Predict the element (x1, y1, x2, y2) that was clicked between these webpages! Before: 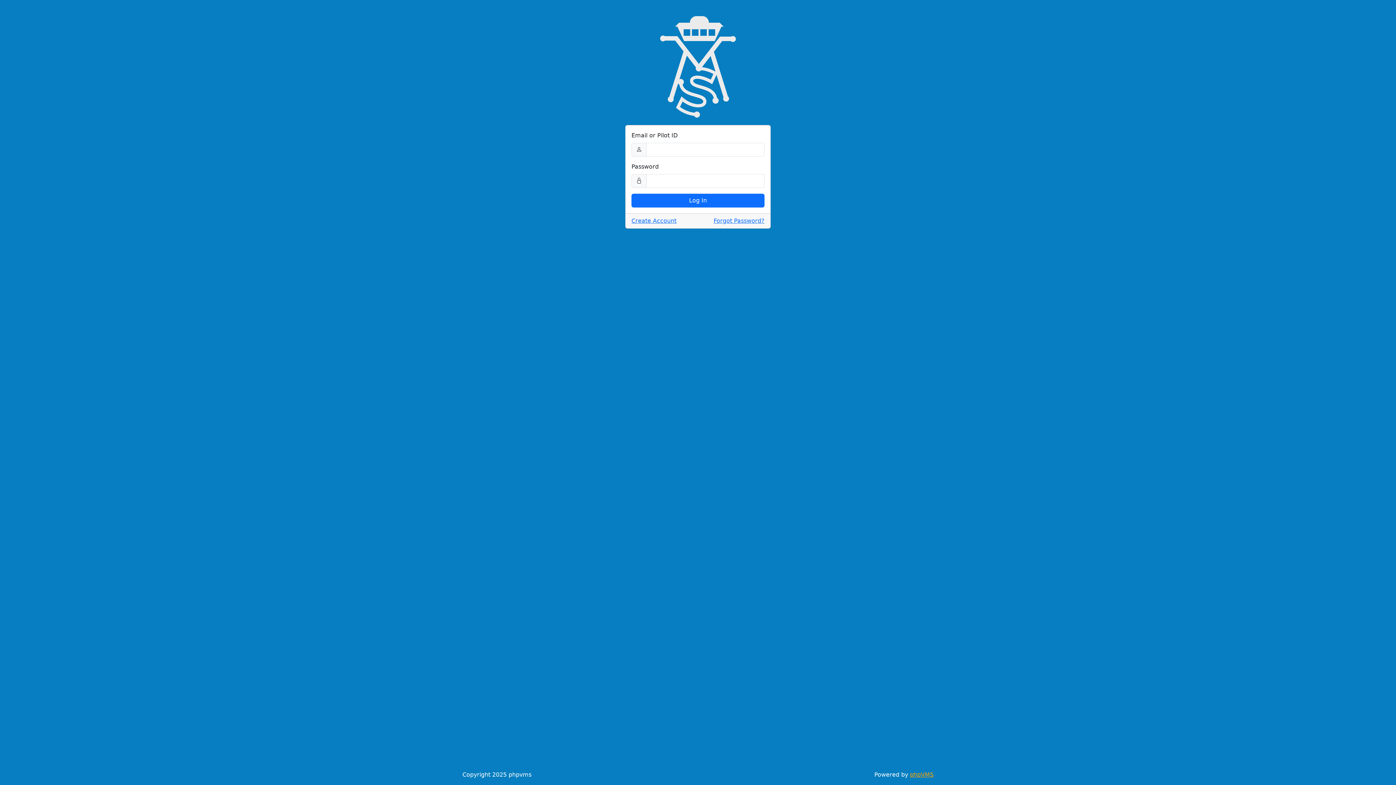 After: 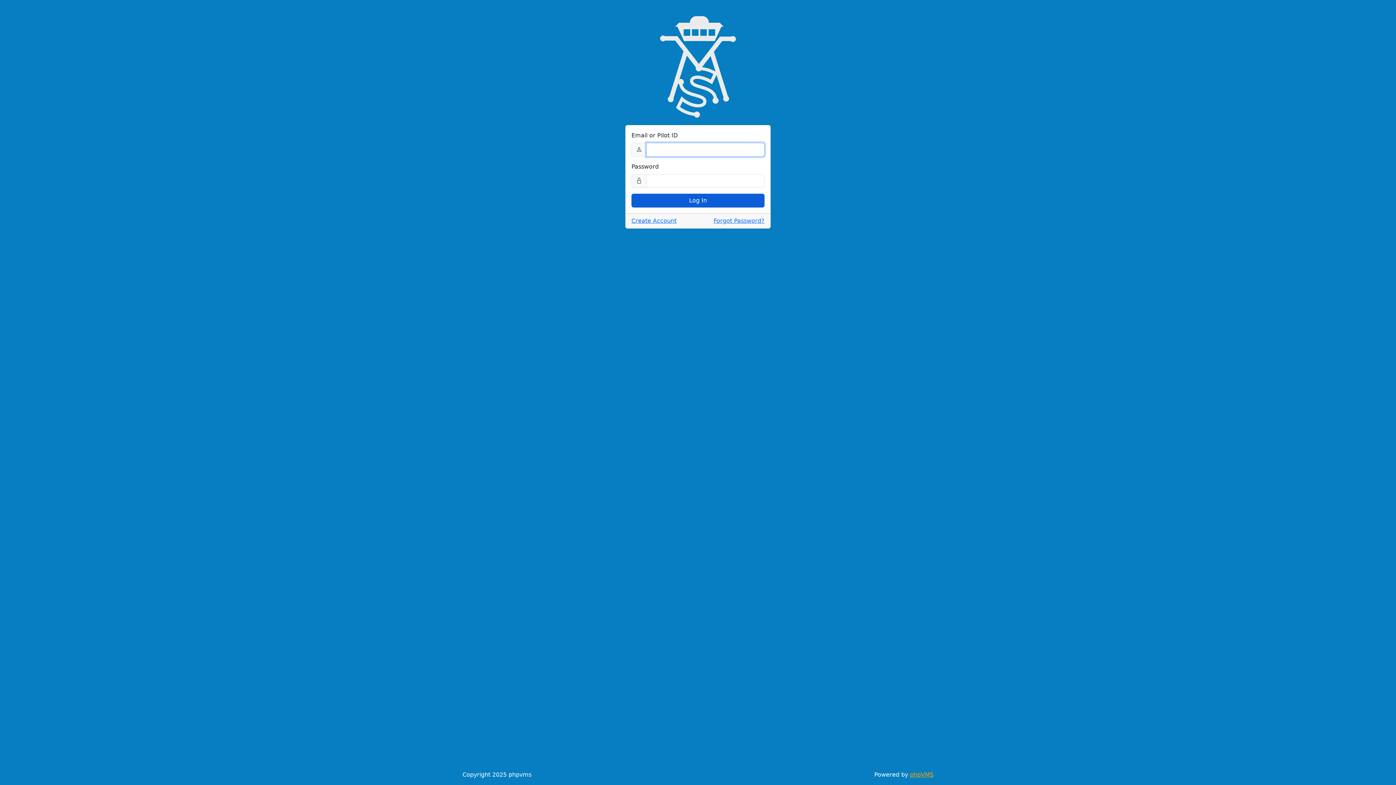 Action: bbox: (631, 193, 764, 207) label: Log In